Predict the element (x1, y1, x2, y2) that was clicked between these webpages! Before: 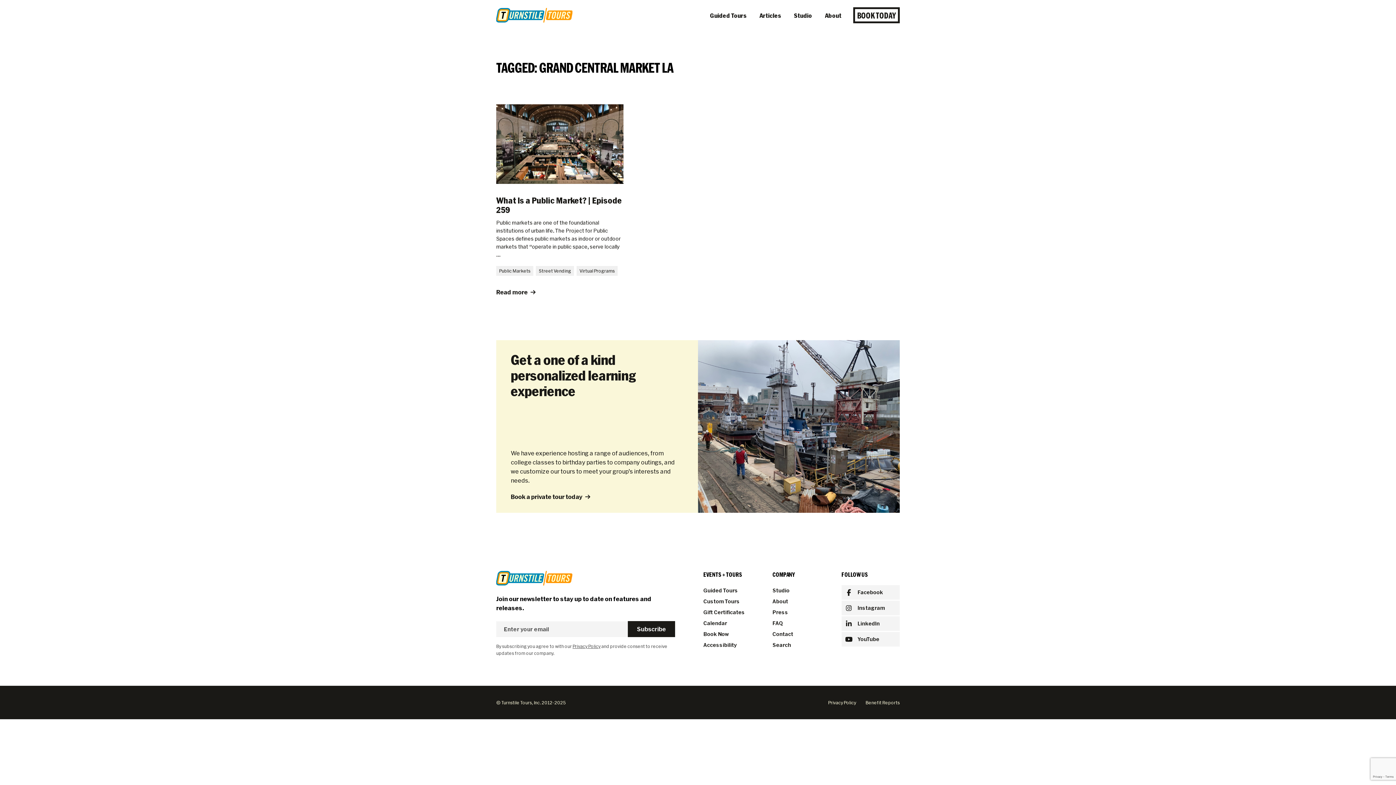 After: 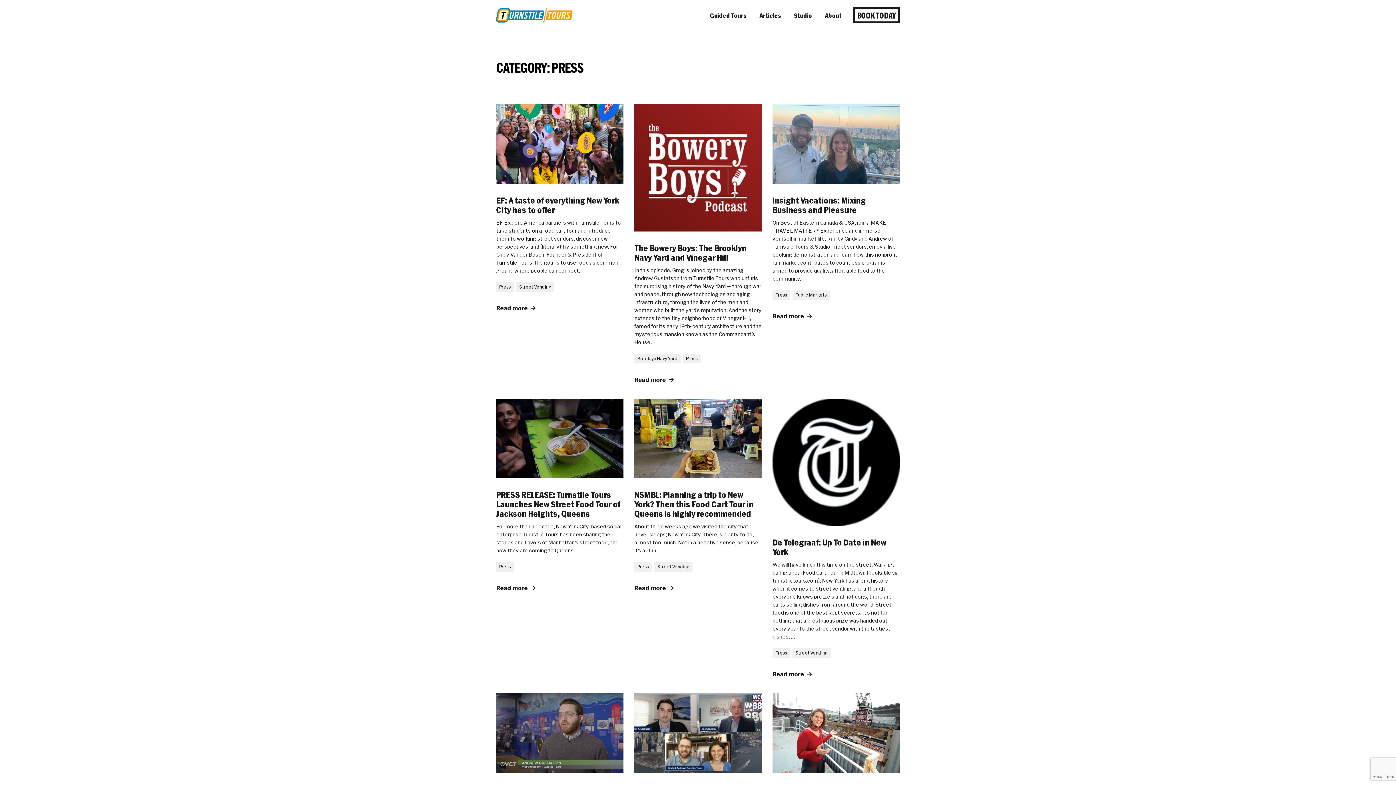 Action: label: Press bbox: (772, 607, 830, 618)